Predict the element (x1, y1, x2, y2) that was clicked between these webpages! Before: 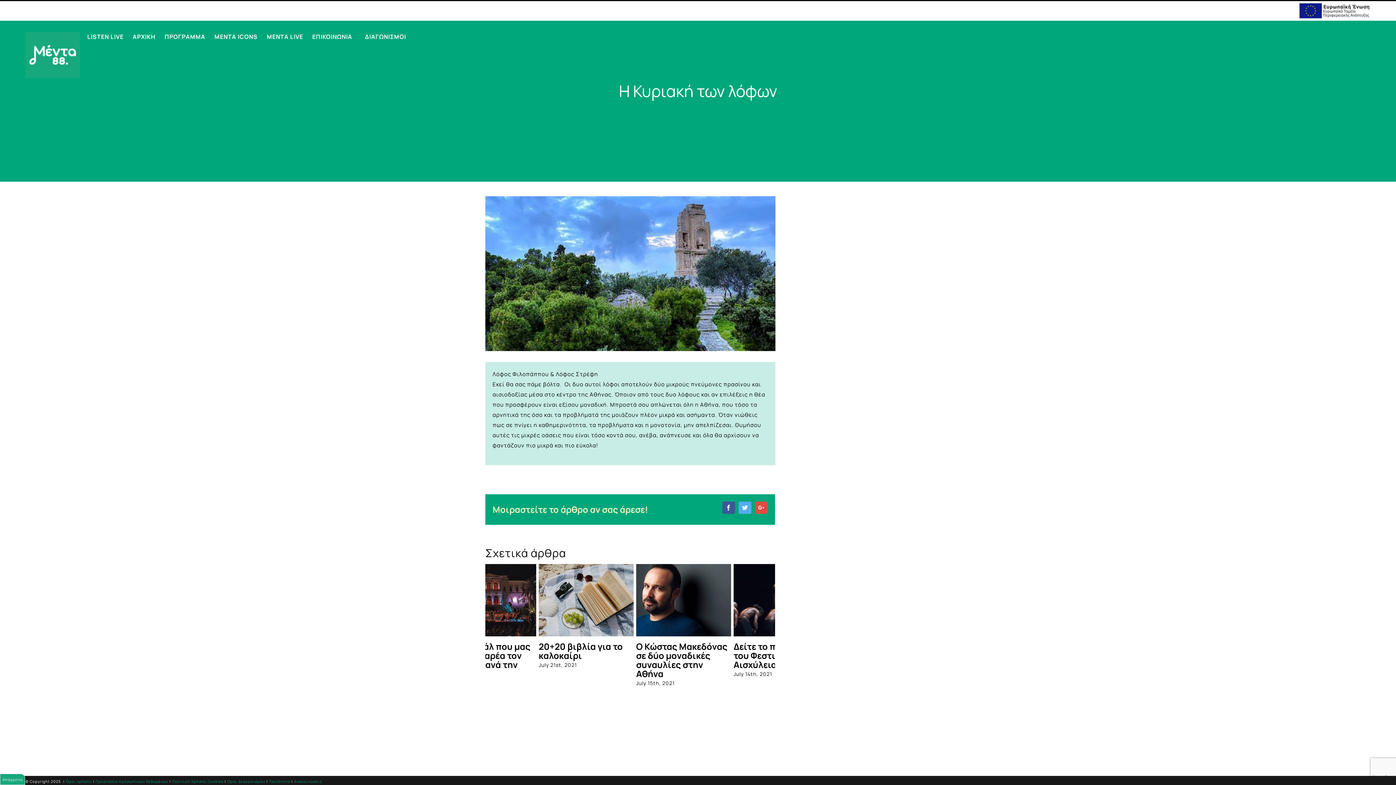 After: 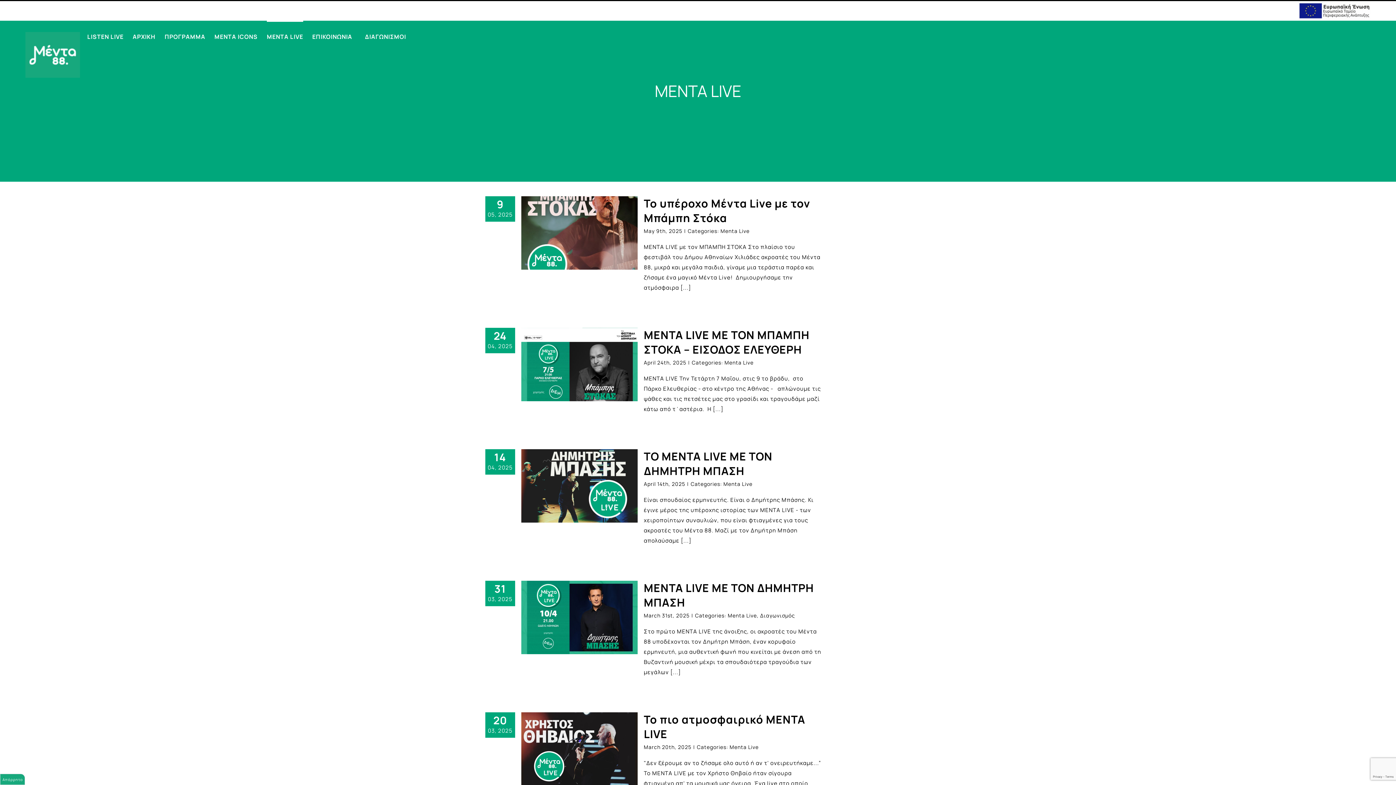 Action: bbox: (266, 20, 303, 51) label: MENTA LIVE